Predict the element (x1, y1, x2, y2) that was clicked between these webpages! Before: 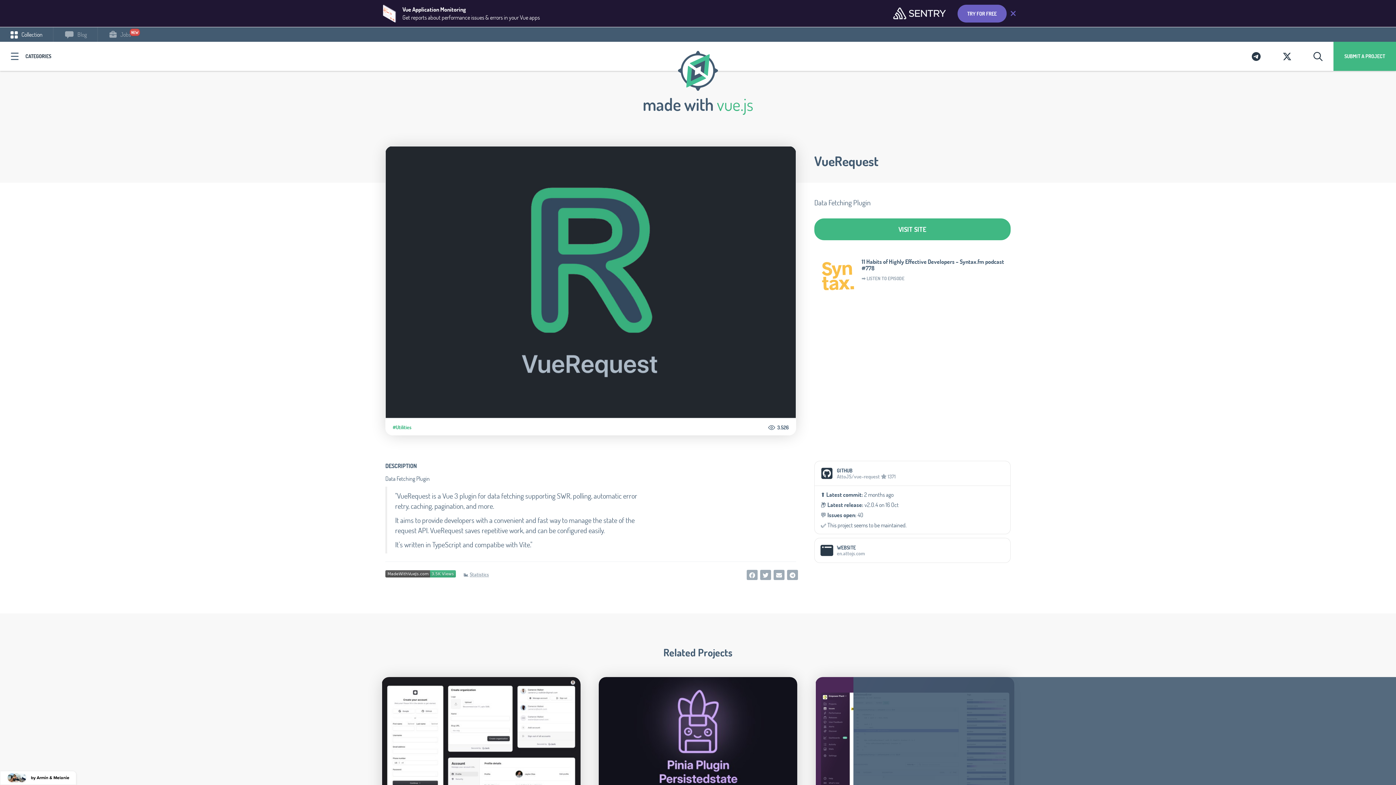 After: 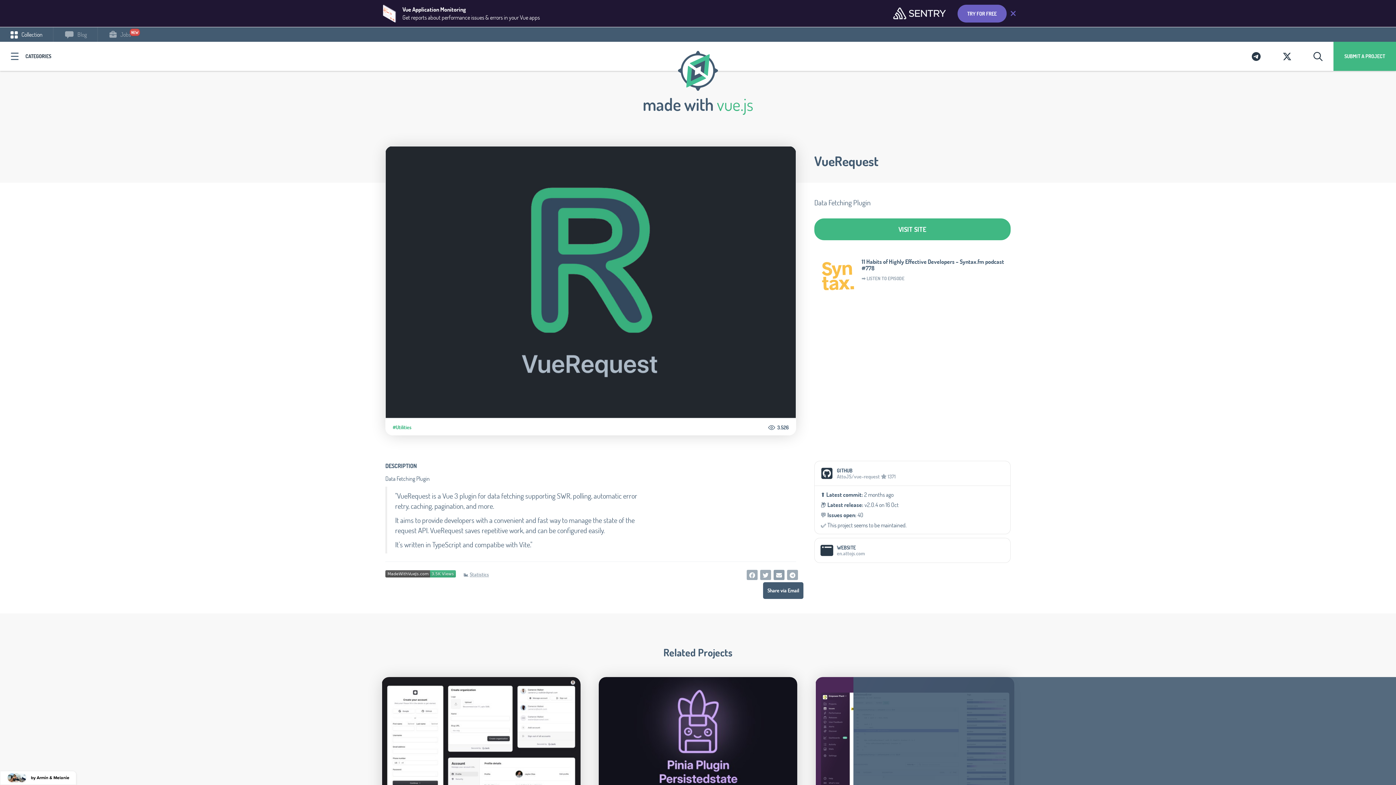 Action: bbox: (773, 570, 784, 580)